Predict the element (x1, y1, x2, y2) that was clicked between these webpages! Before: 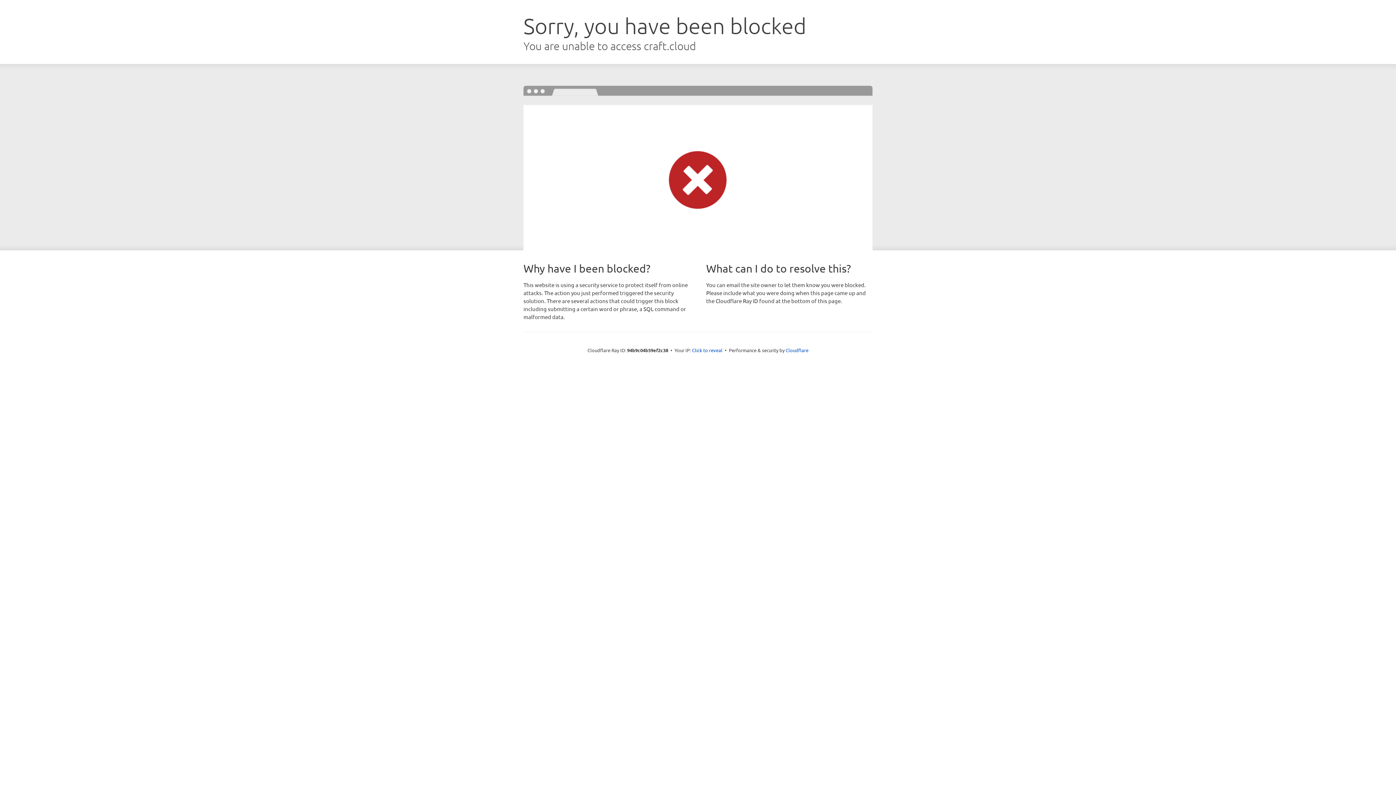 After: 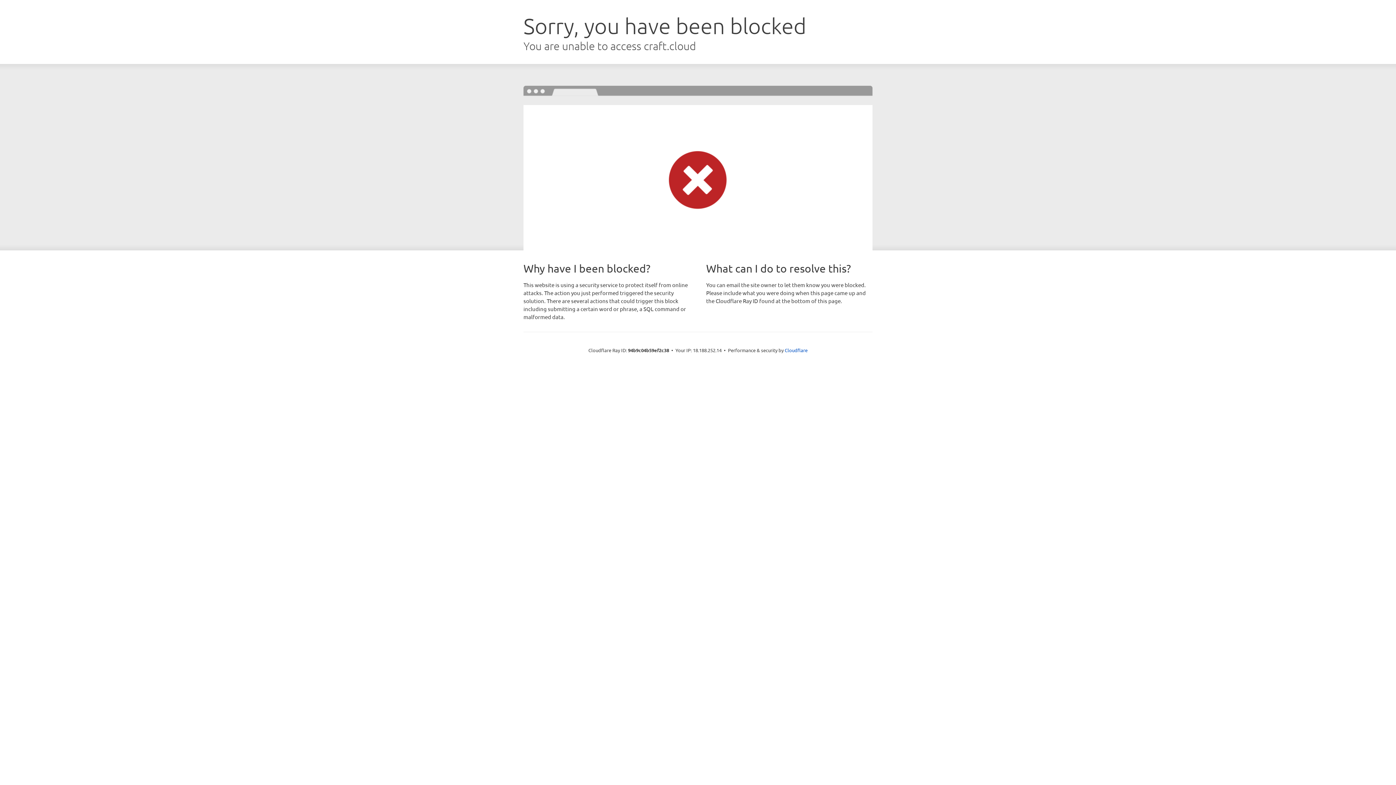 Action: label: Click to reveal bbox: (692, 346, 722, 353)